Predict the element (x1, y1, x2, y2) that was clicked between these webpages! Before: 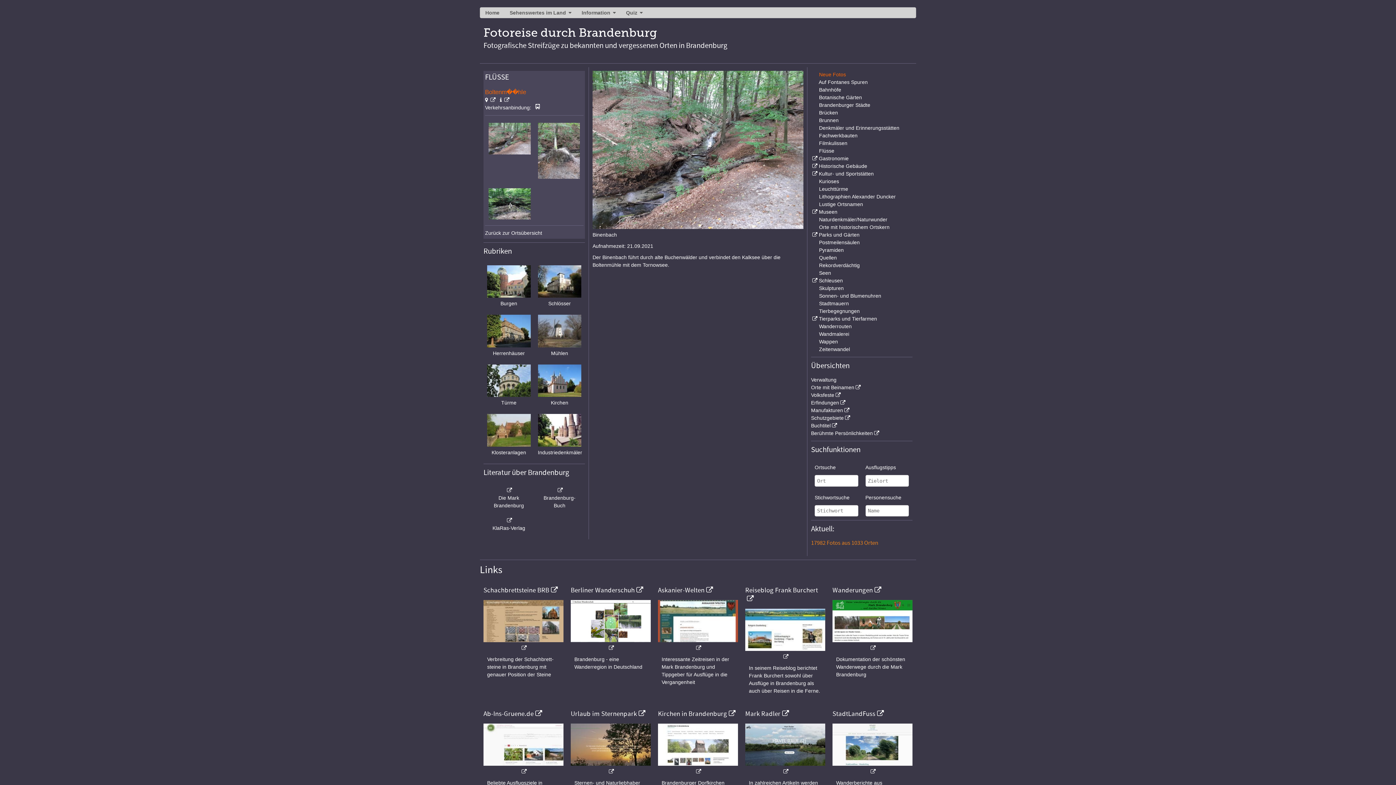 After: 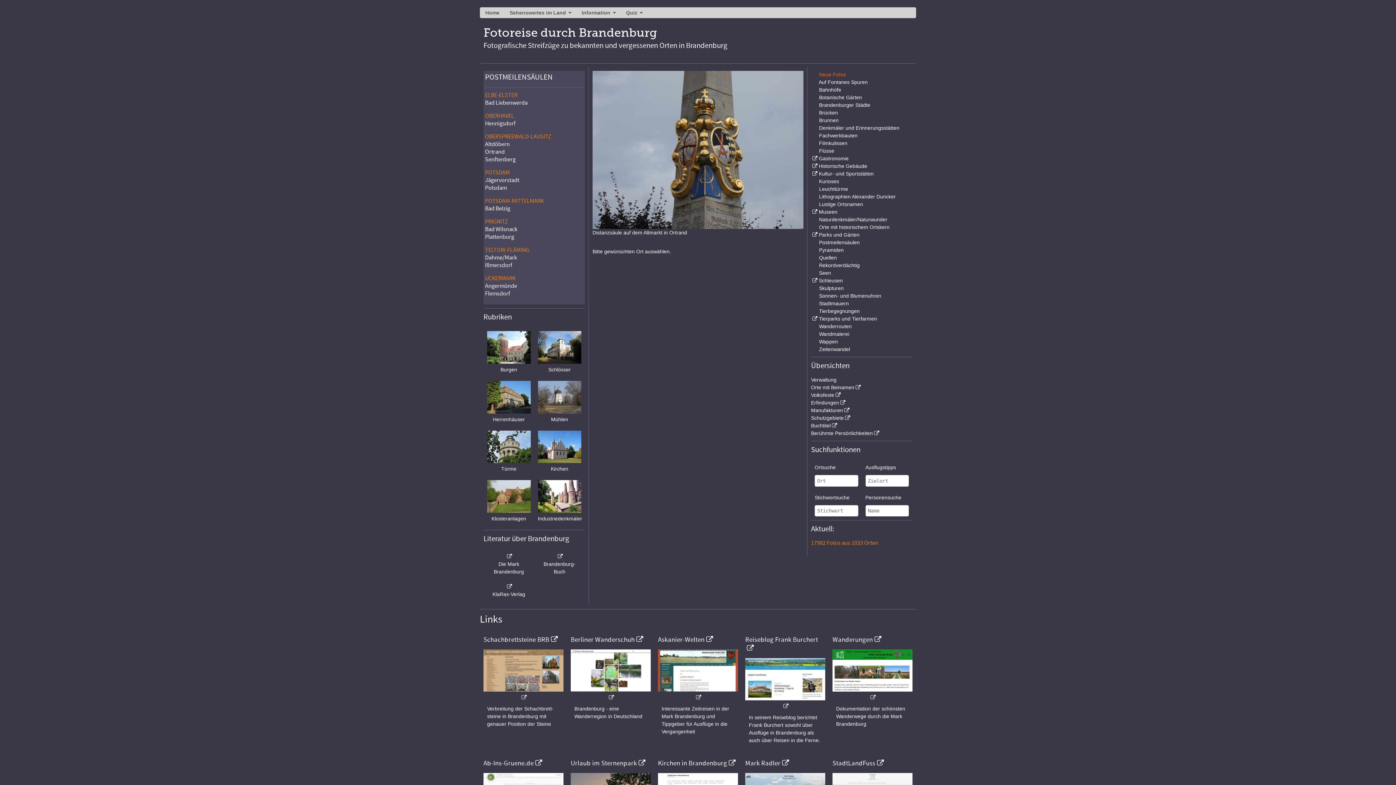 Action: bbox: (819, 239, 860, 245) label: Postmeilensäulen